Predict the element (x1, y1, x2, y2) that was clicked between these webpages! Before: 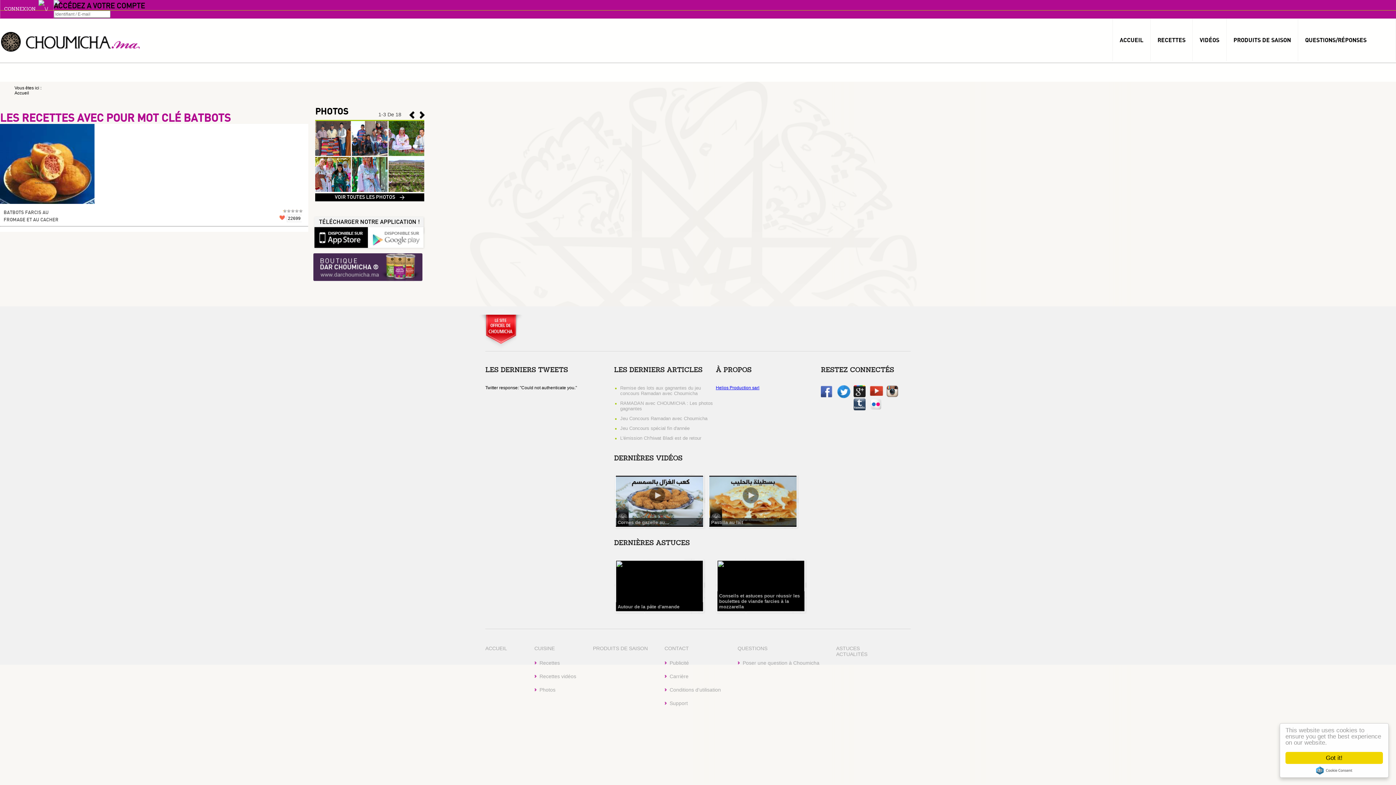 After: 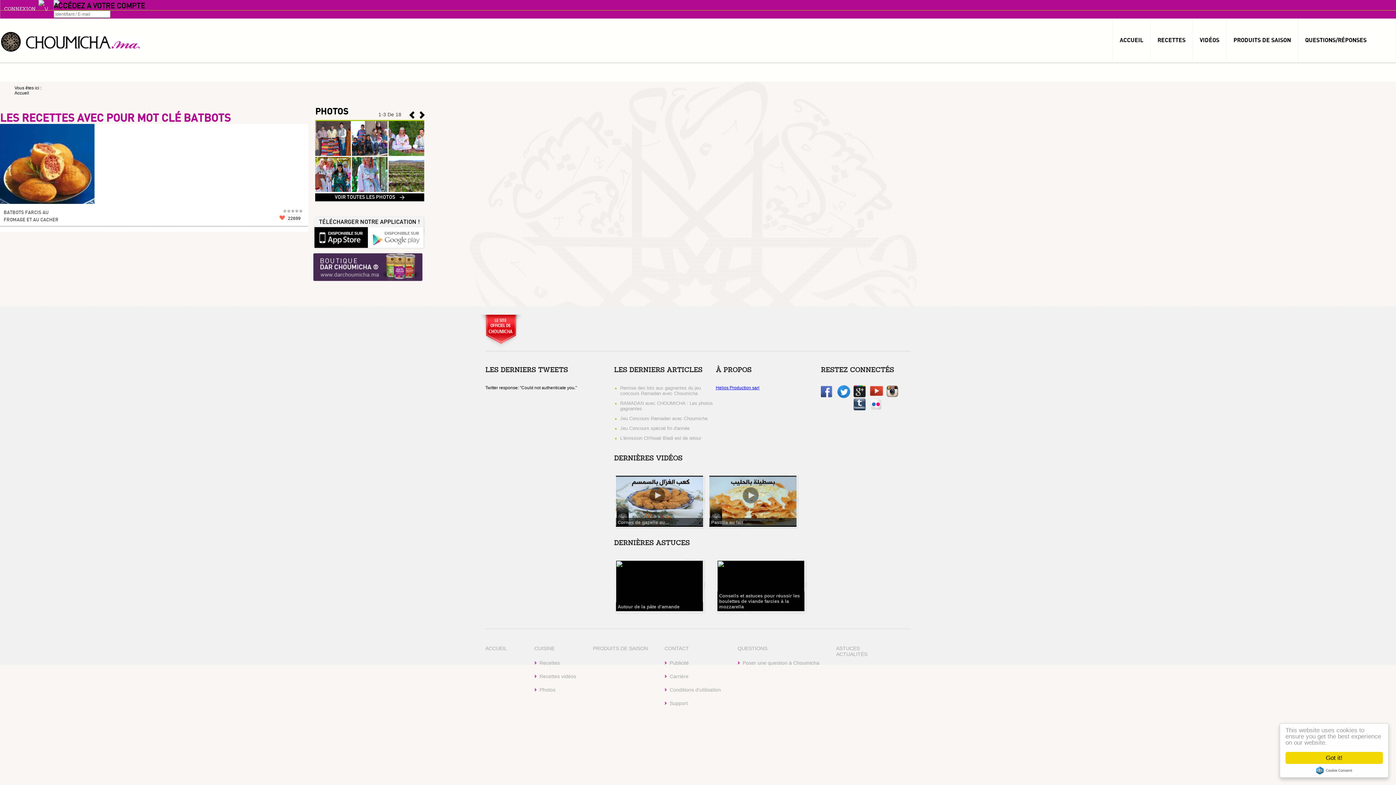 Action: bbox: (821, 393, 832, 398)